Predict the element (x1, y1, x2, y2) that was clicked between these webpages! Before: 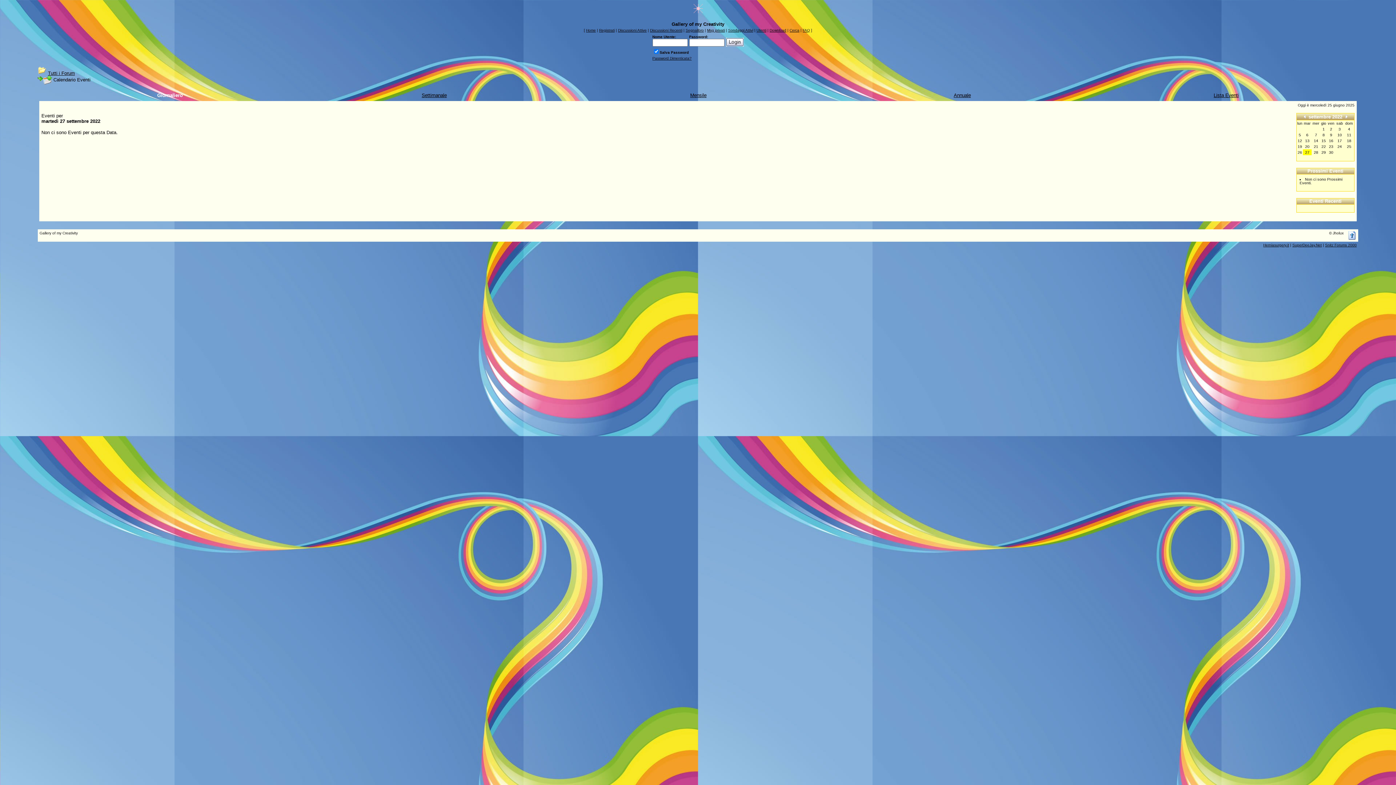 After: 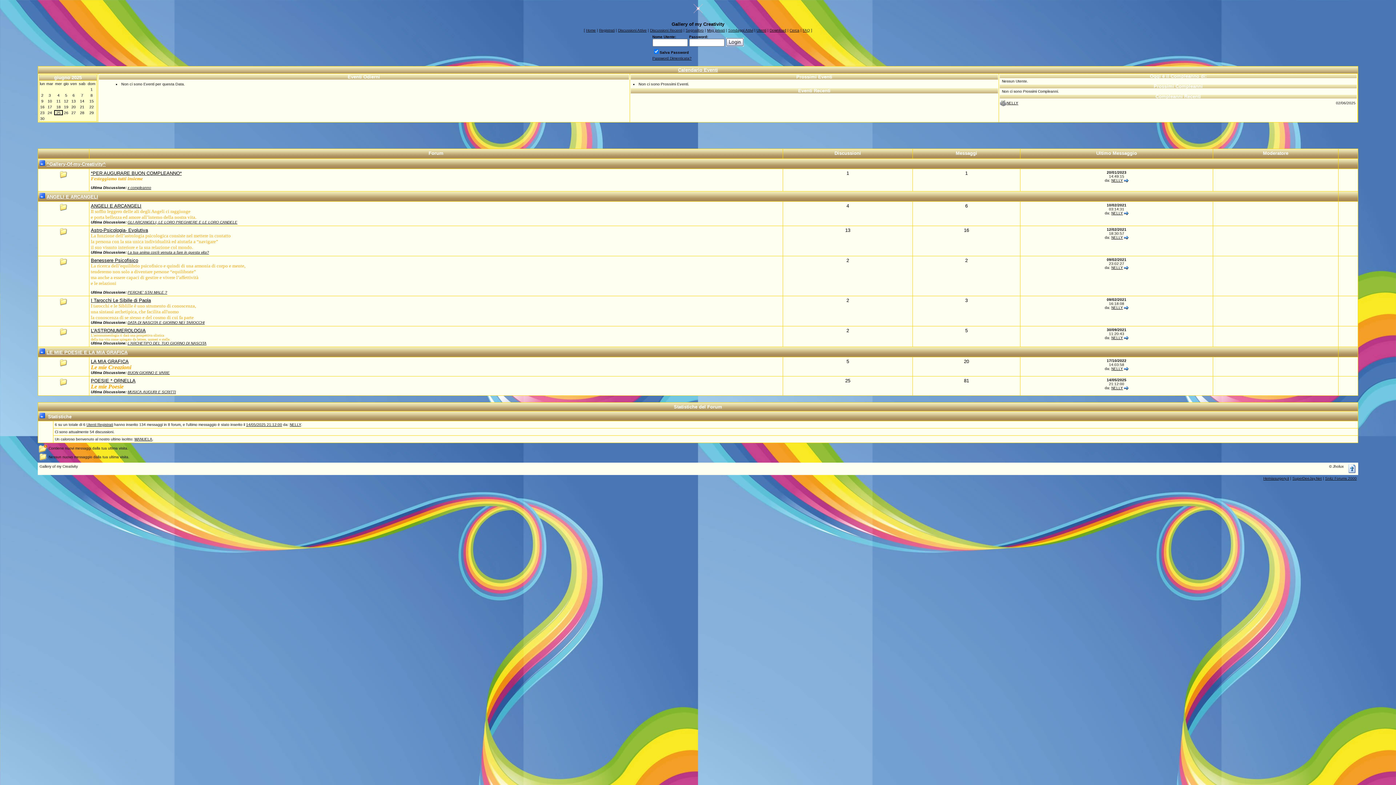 Action: label: Tutti i Forum bbox: (48, 70, 74, 76)